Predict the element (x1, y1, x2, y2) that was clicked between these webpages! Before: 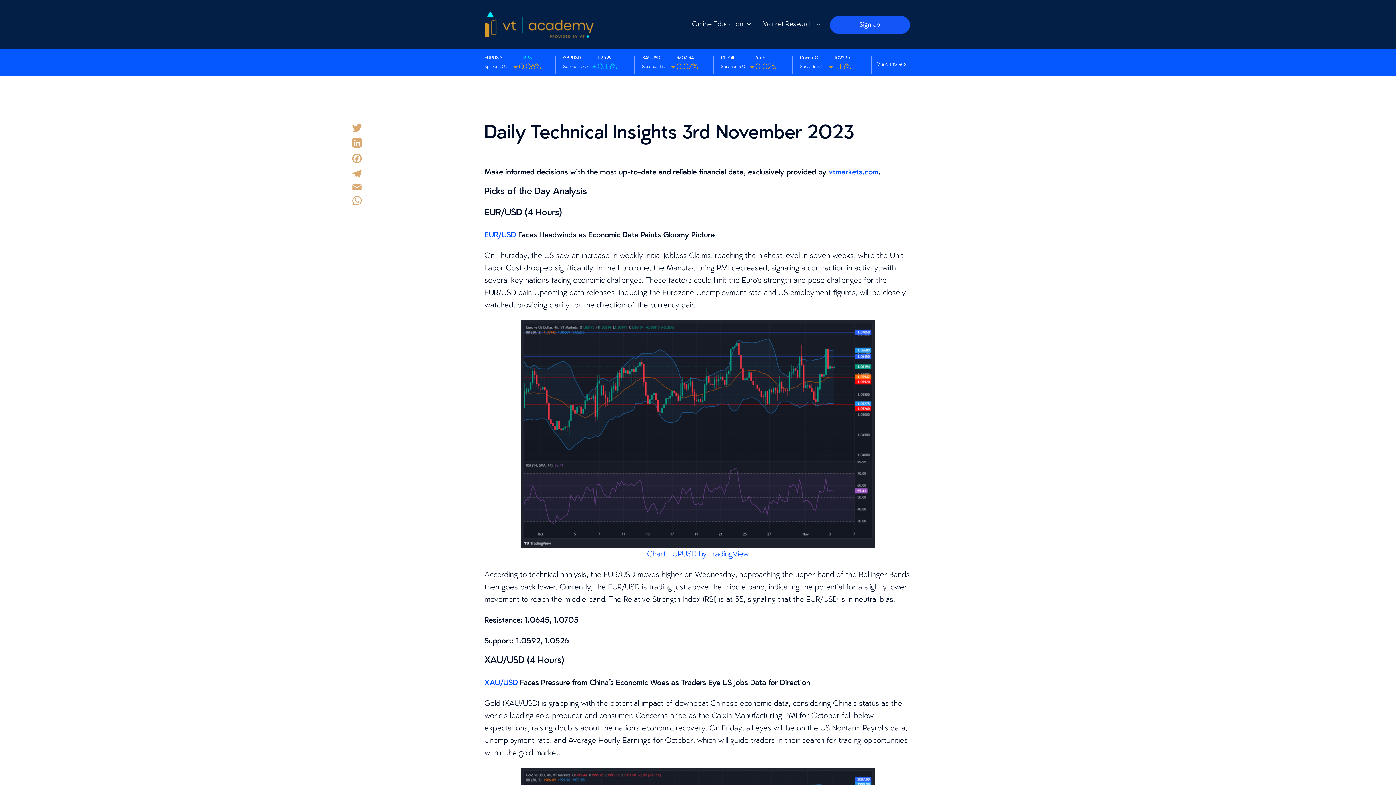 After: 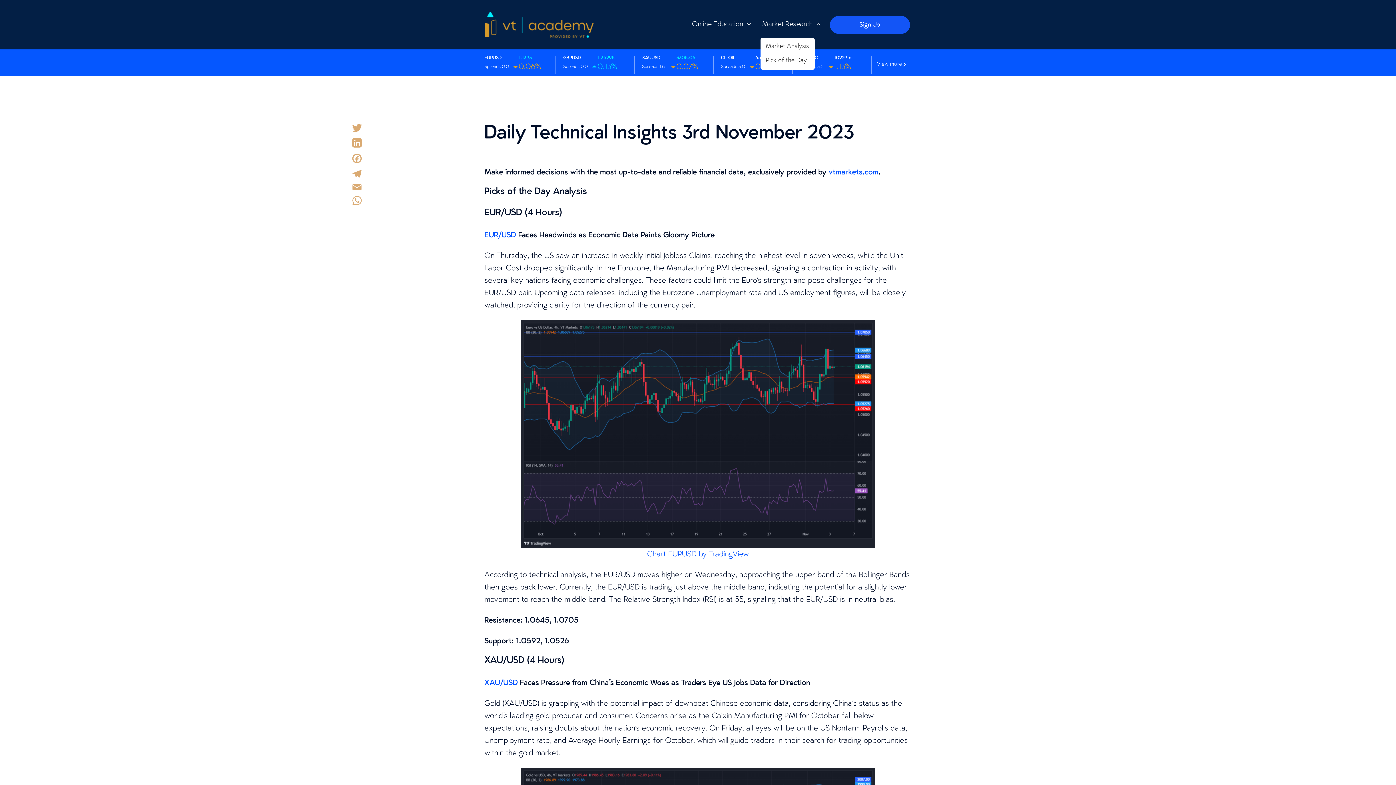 Action: label: Market Research bbox: (755, 11, 824, 37)